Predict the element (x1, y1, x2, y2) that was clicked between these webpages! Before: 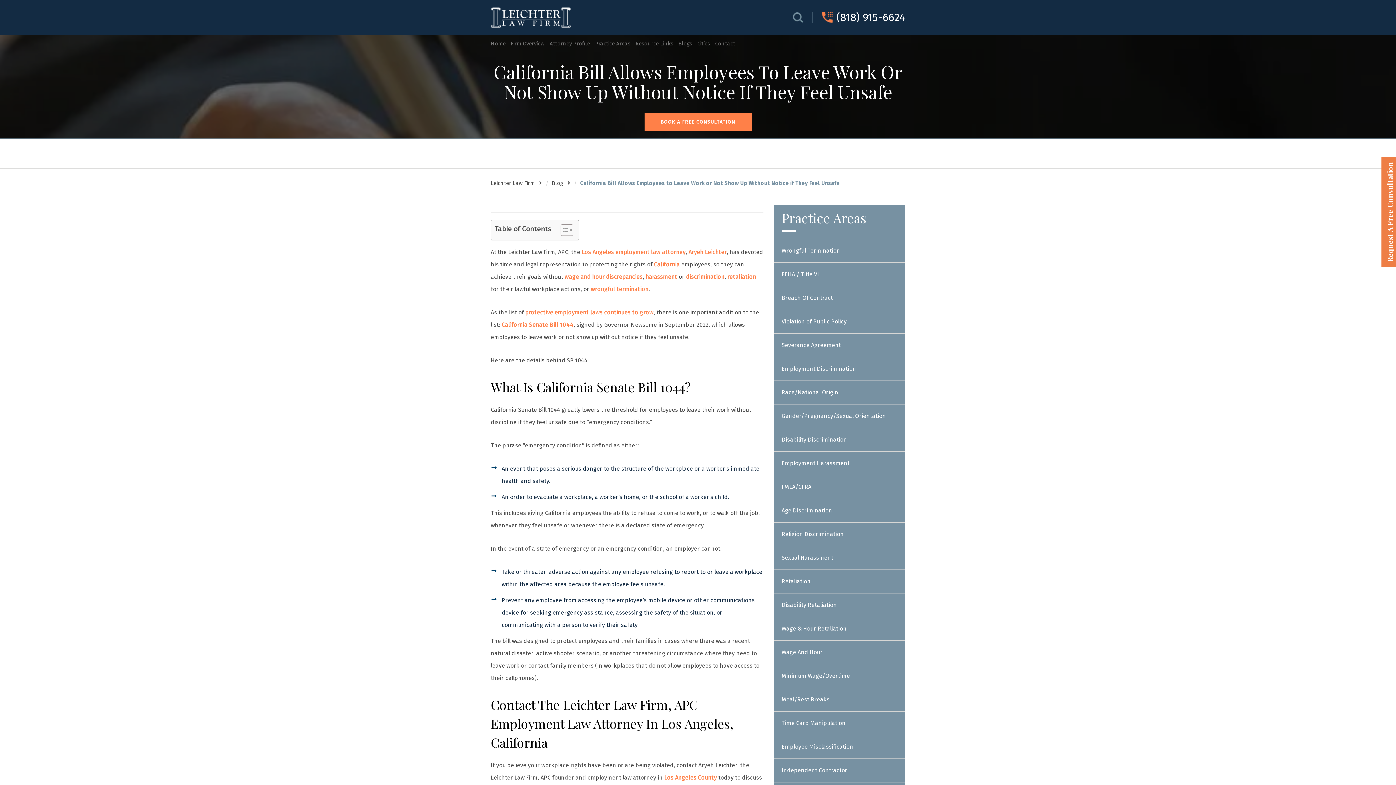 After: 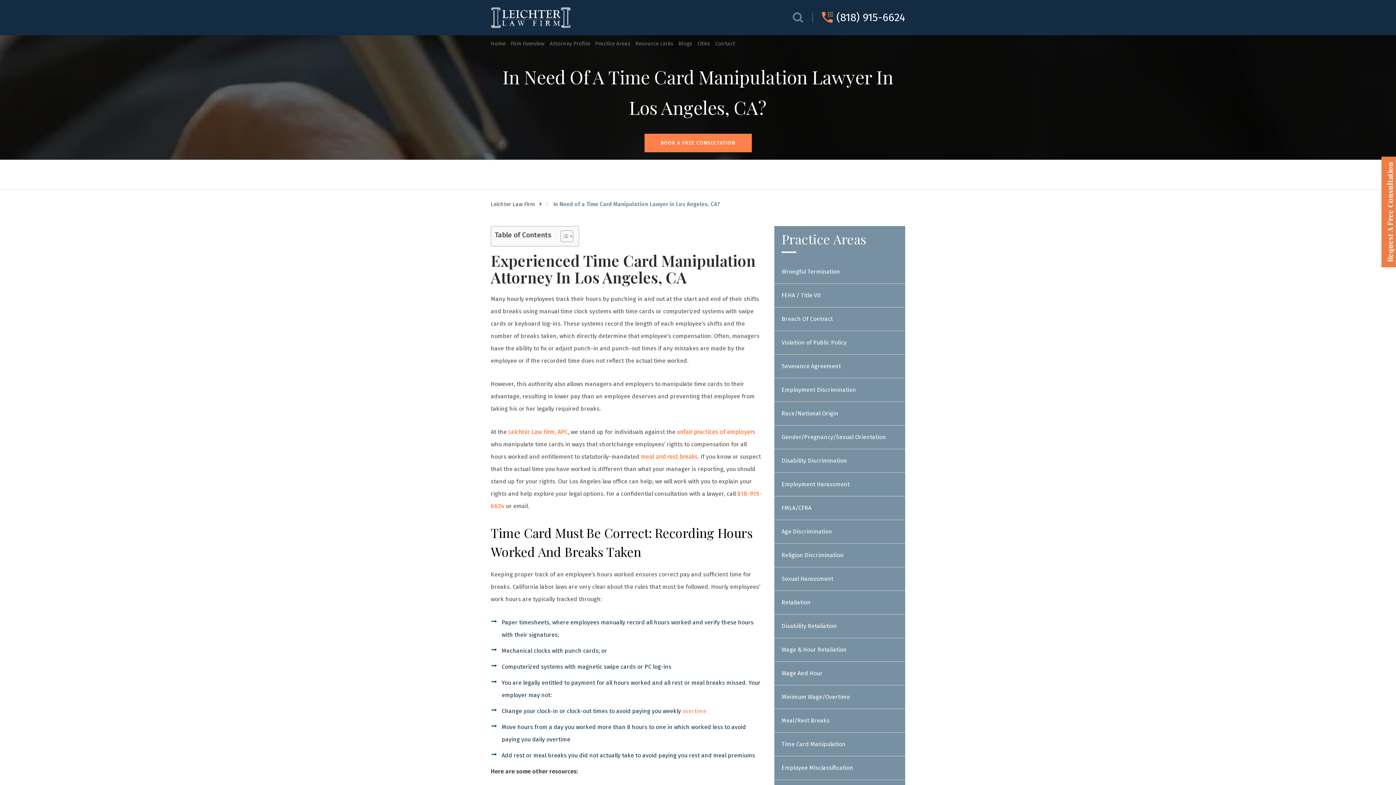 Action: label: Time Card Manipulation bbox: (774, 712, 905, 735)